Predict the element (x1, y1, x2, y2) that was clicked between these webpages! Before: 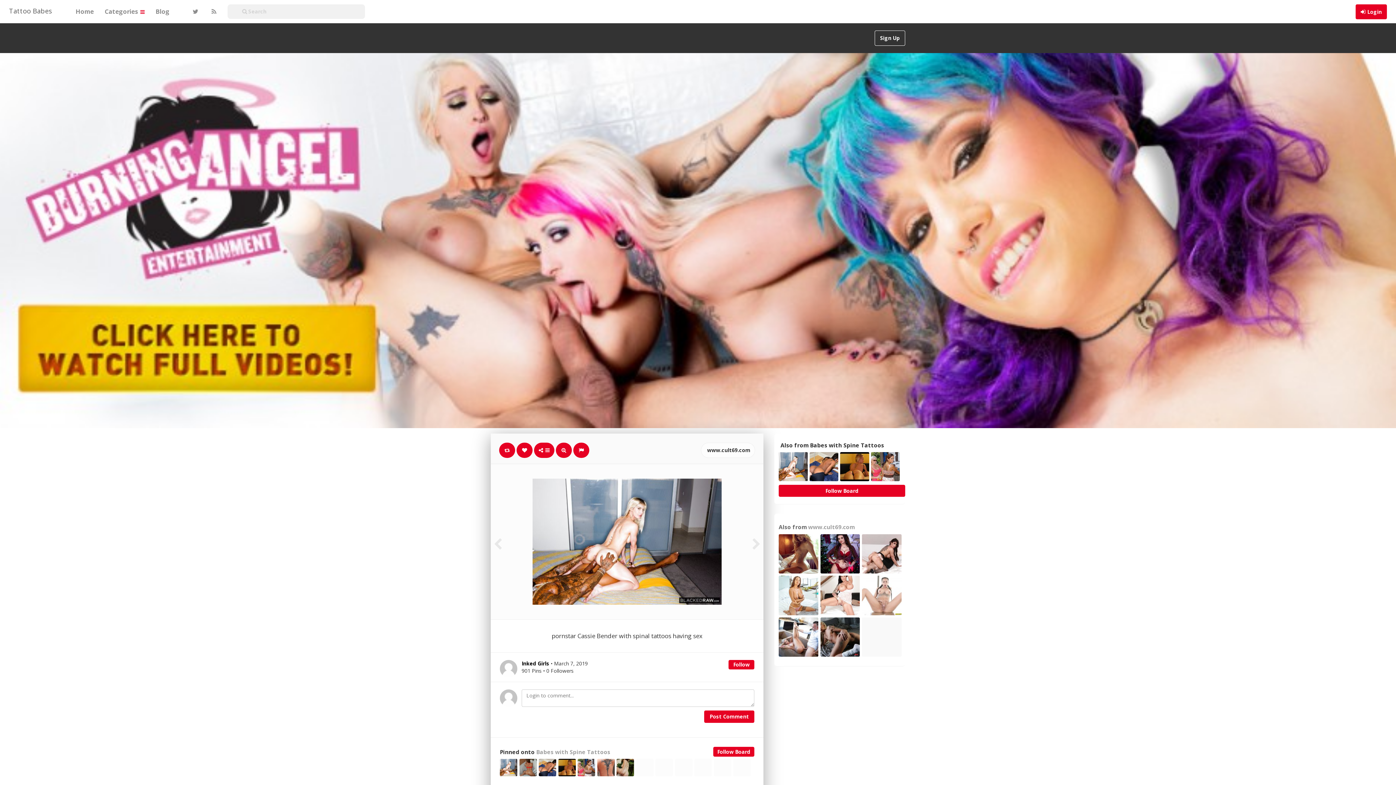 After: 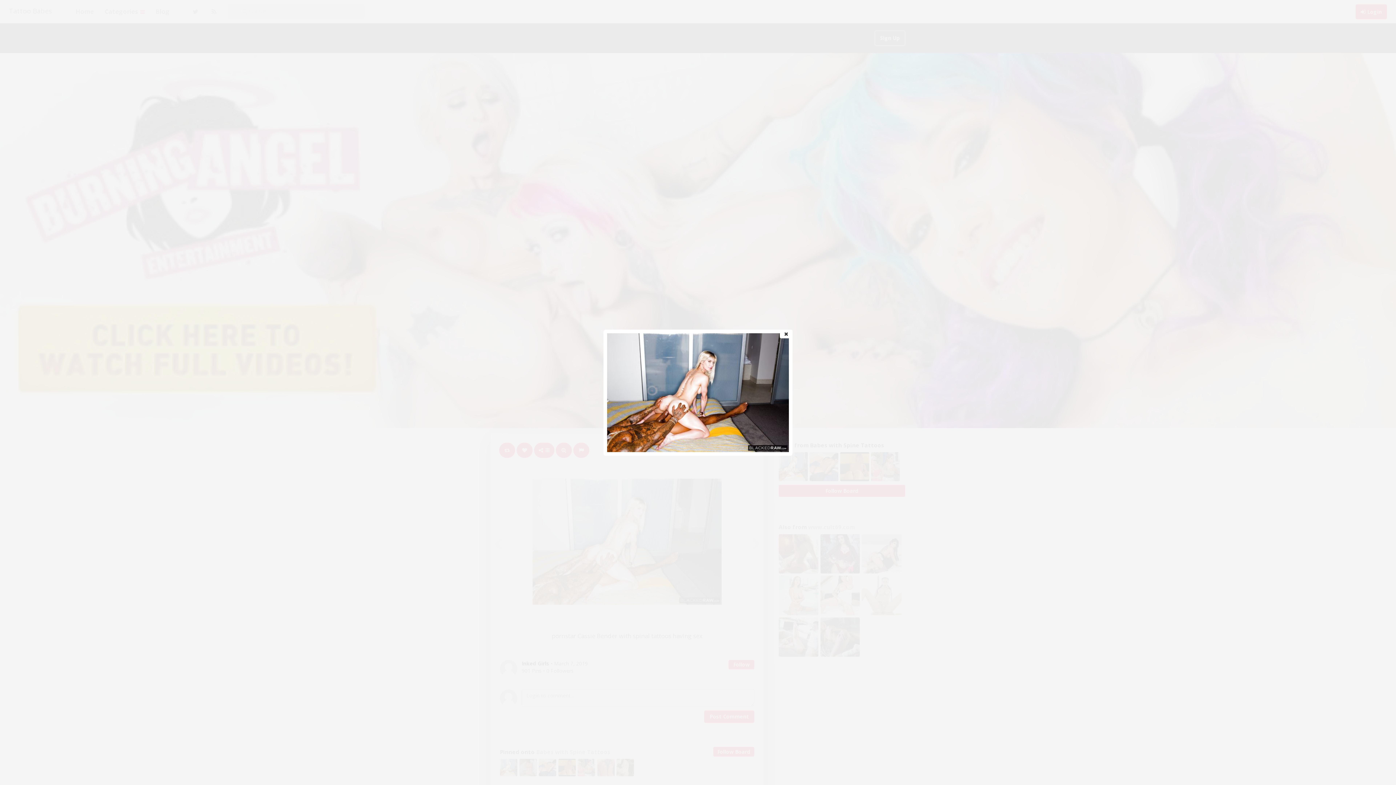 Action: bbox: (556, 442, 572, 458)